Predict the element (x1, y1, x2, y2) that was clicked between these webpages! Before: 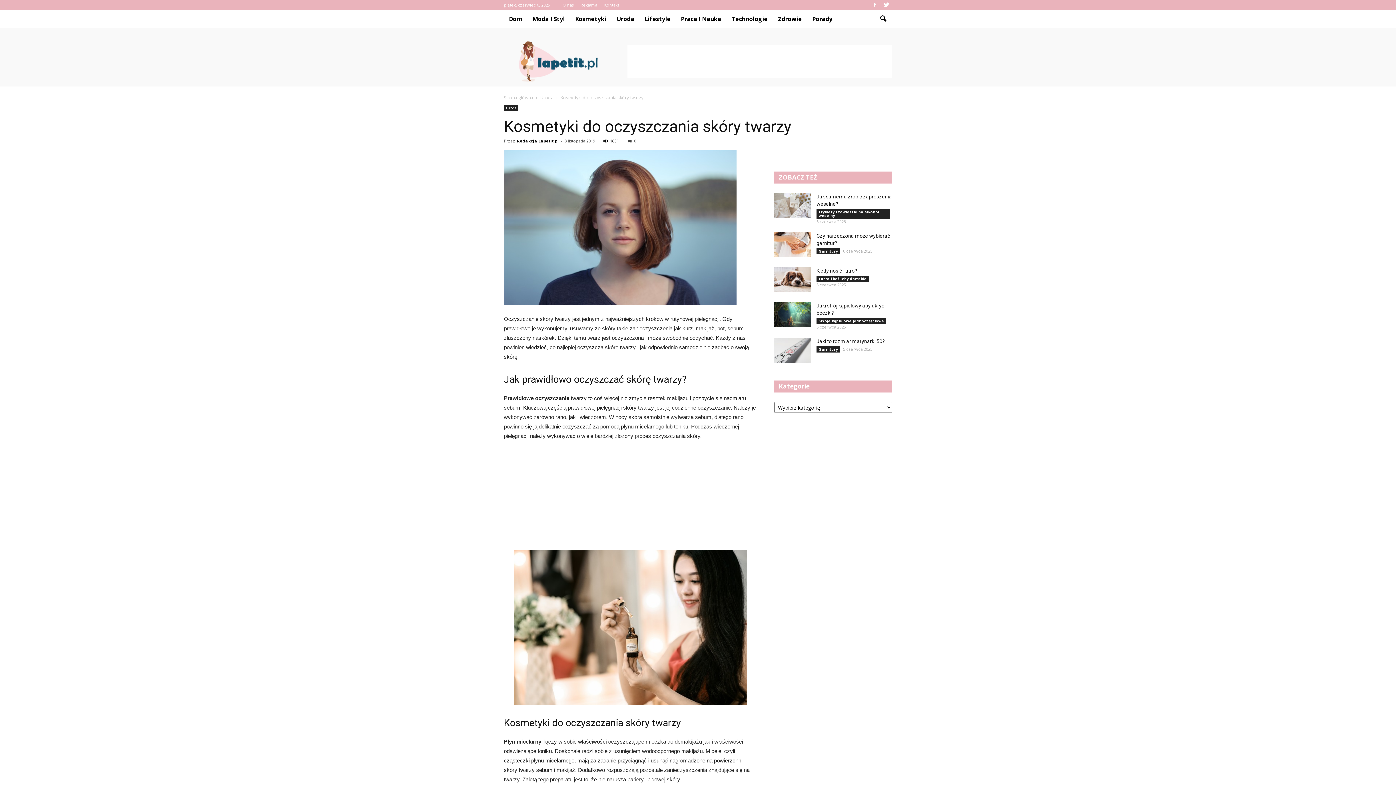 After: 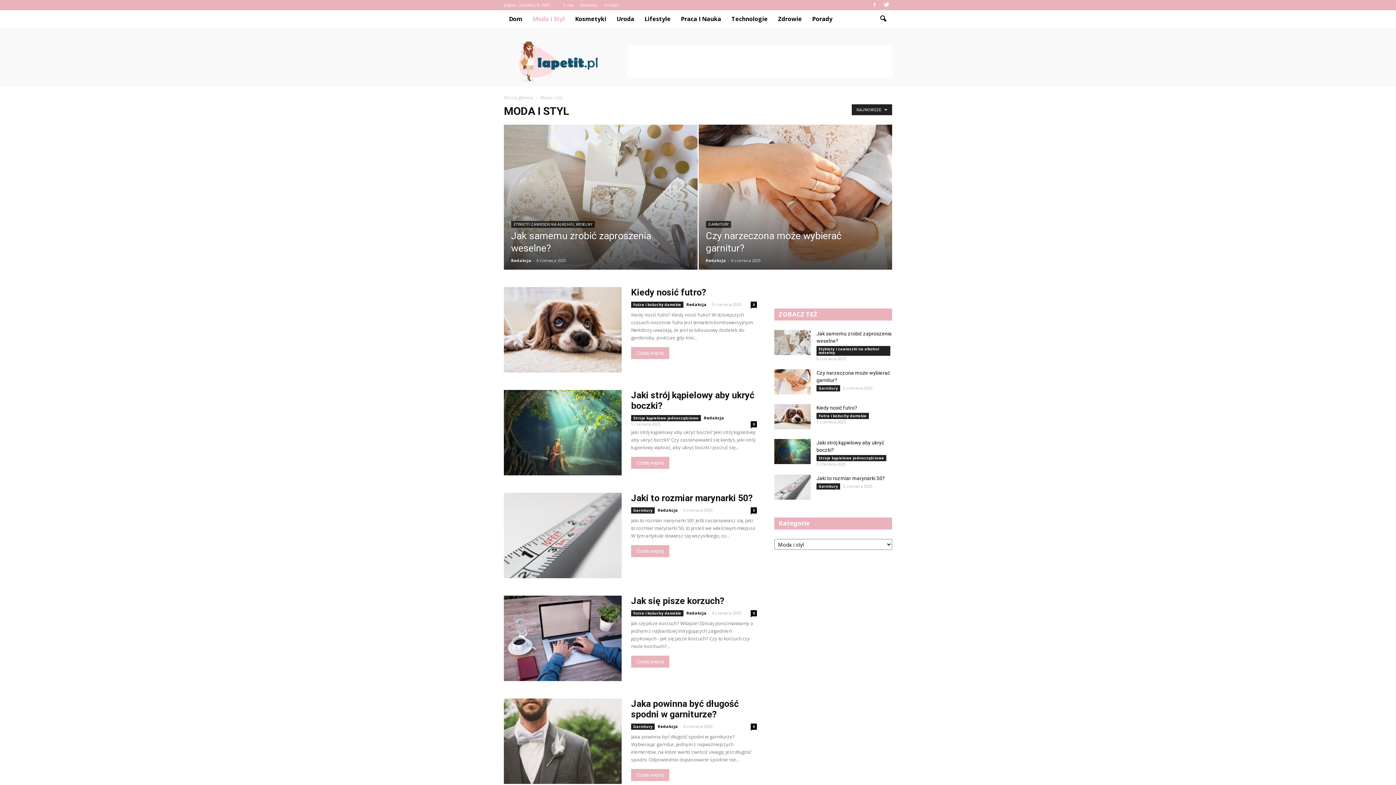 Action: bbox: (527, 10, 570, 27) label: Moda I Styl